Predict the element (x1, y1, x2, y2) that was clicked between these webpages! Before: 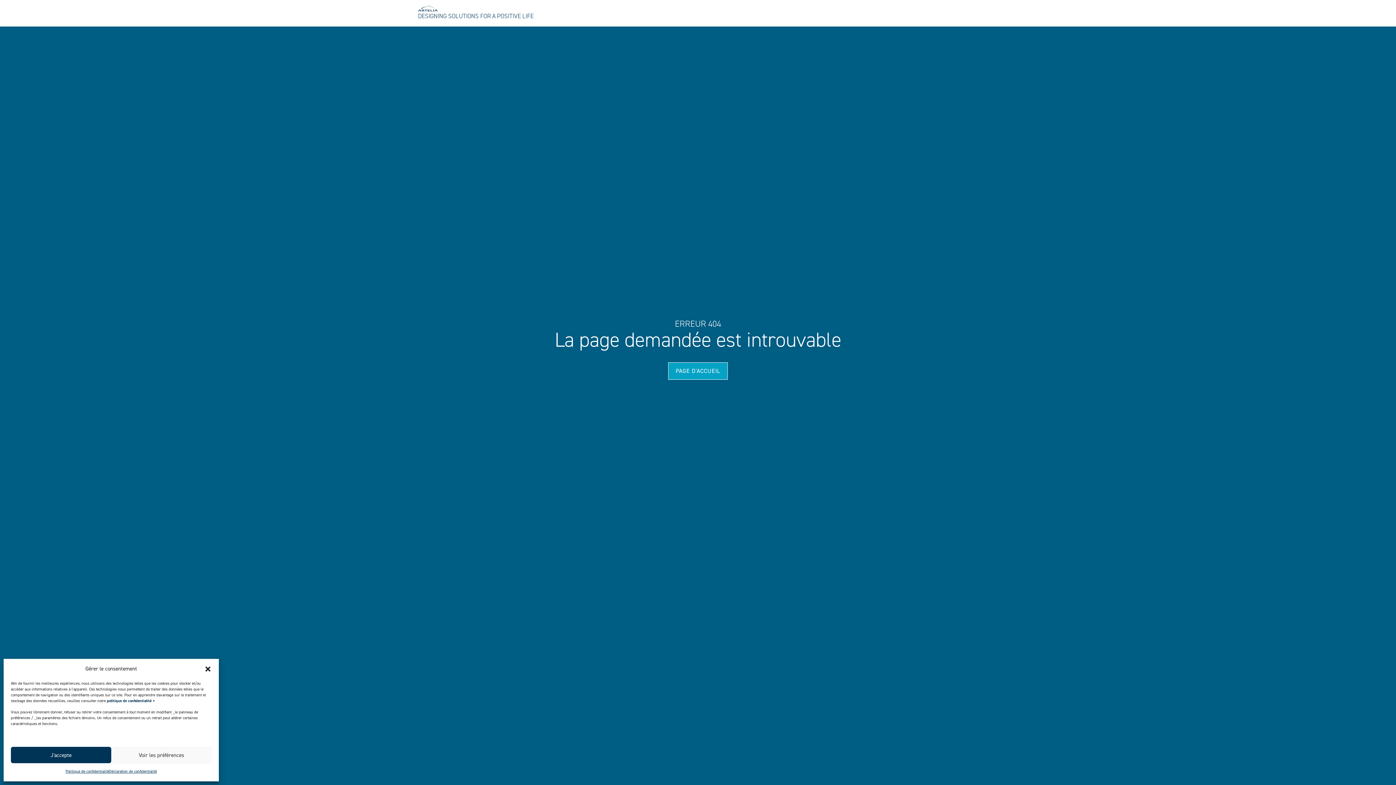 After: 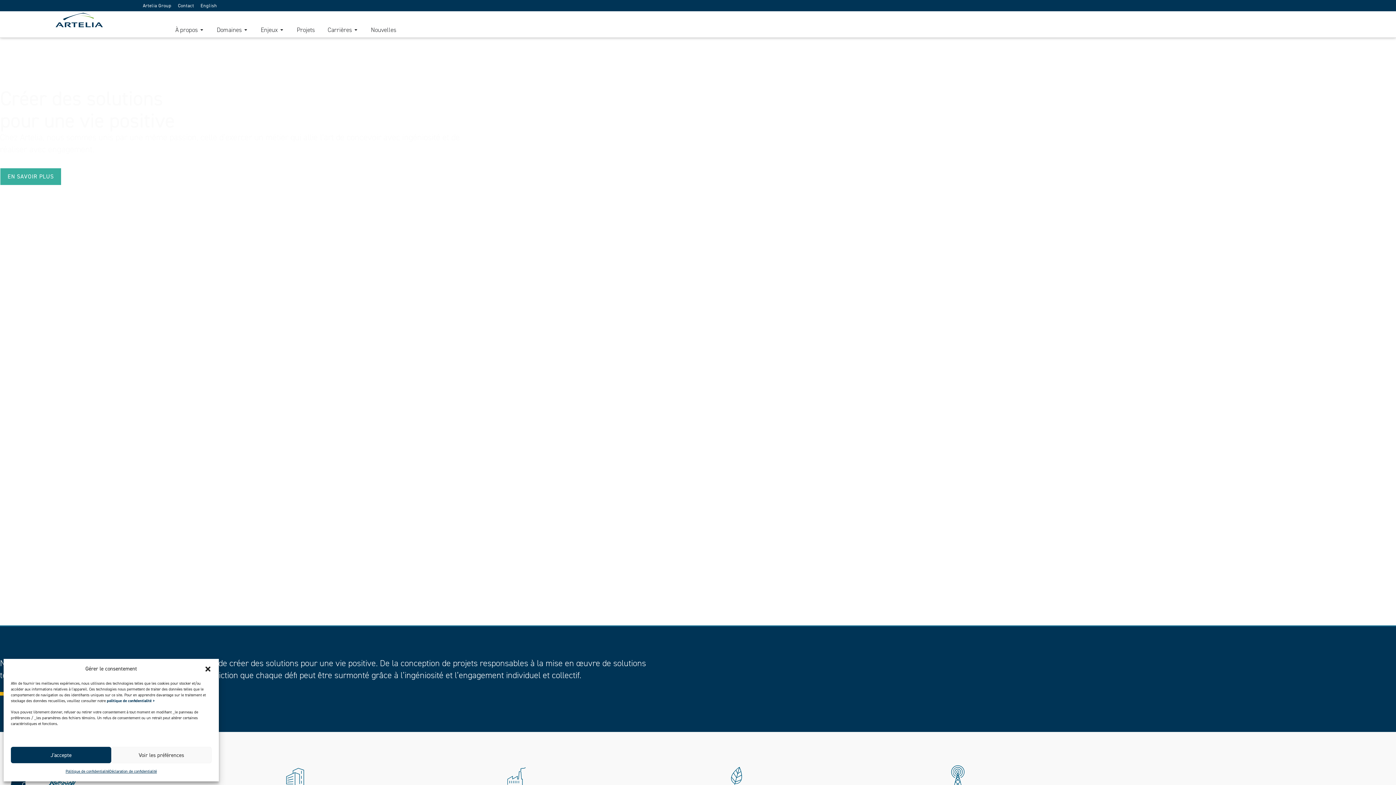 Action: bbox: (668, 362, 728, 379) label: PAGE D'ACCUEIL